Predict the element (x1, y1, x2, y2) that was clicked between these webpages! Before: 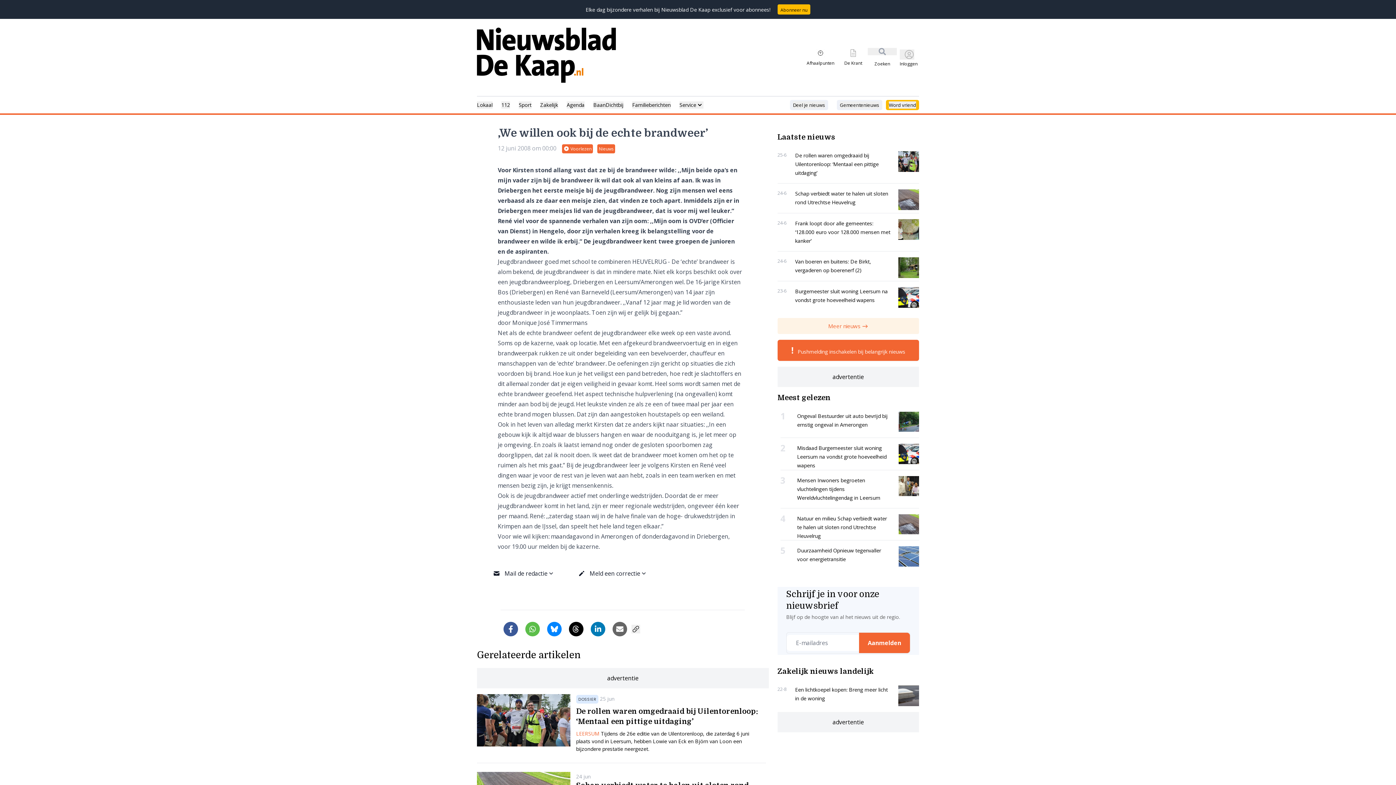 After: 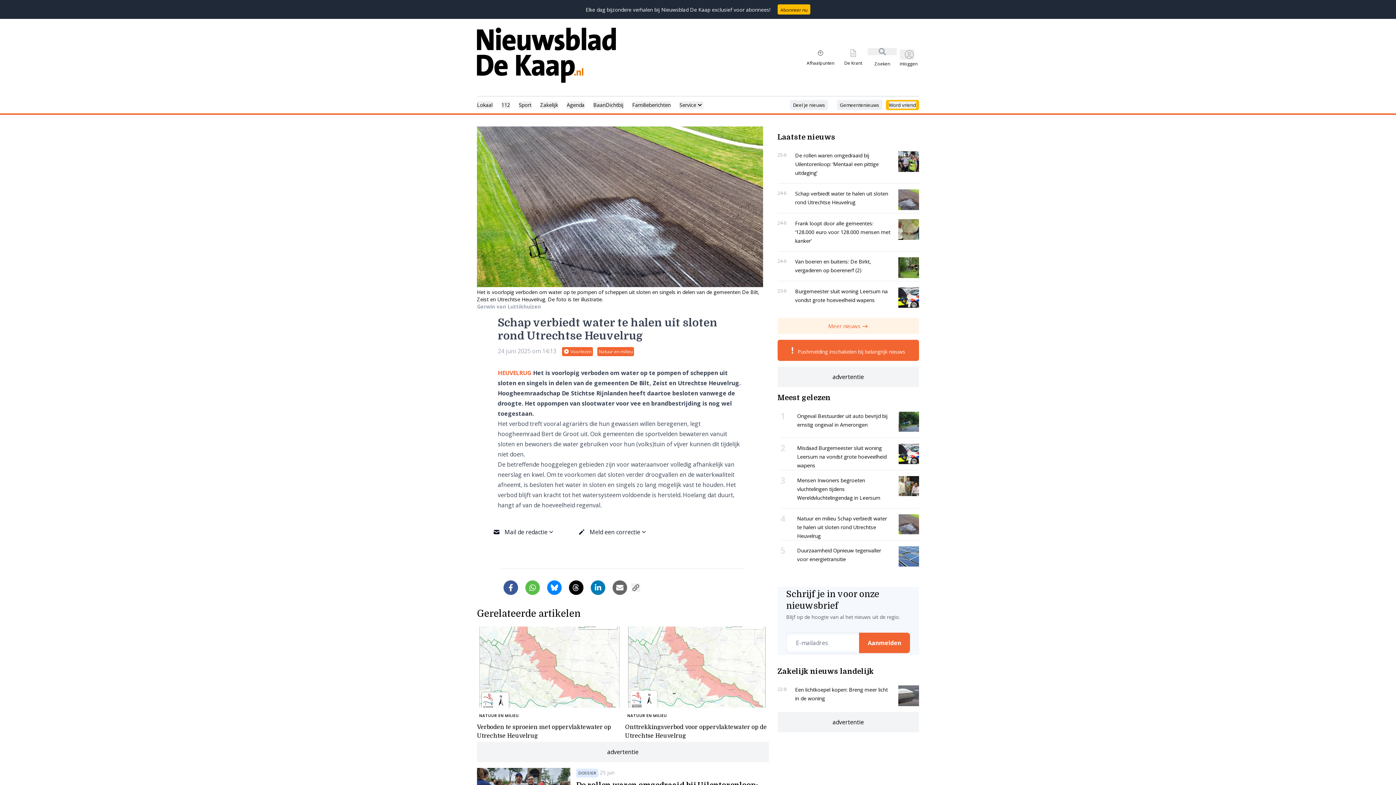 Action: label: Natuur en milieu Schap verbiedt water te halen uit sloten rond Utrechtse Heuvelrug bbox: (780, 508, 919, 540)